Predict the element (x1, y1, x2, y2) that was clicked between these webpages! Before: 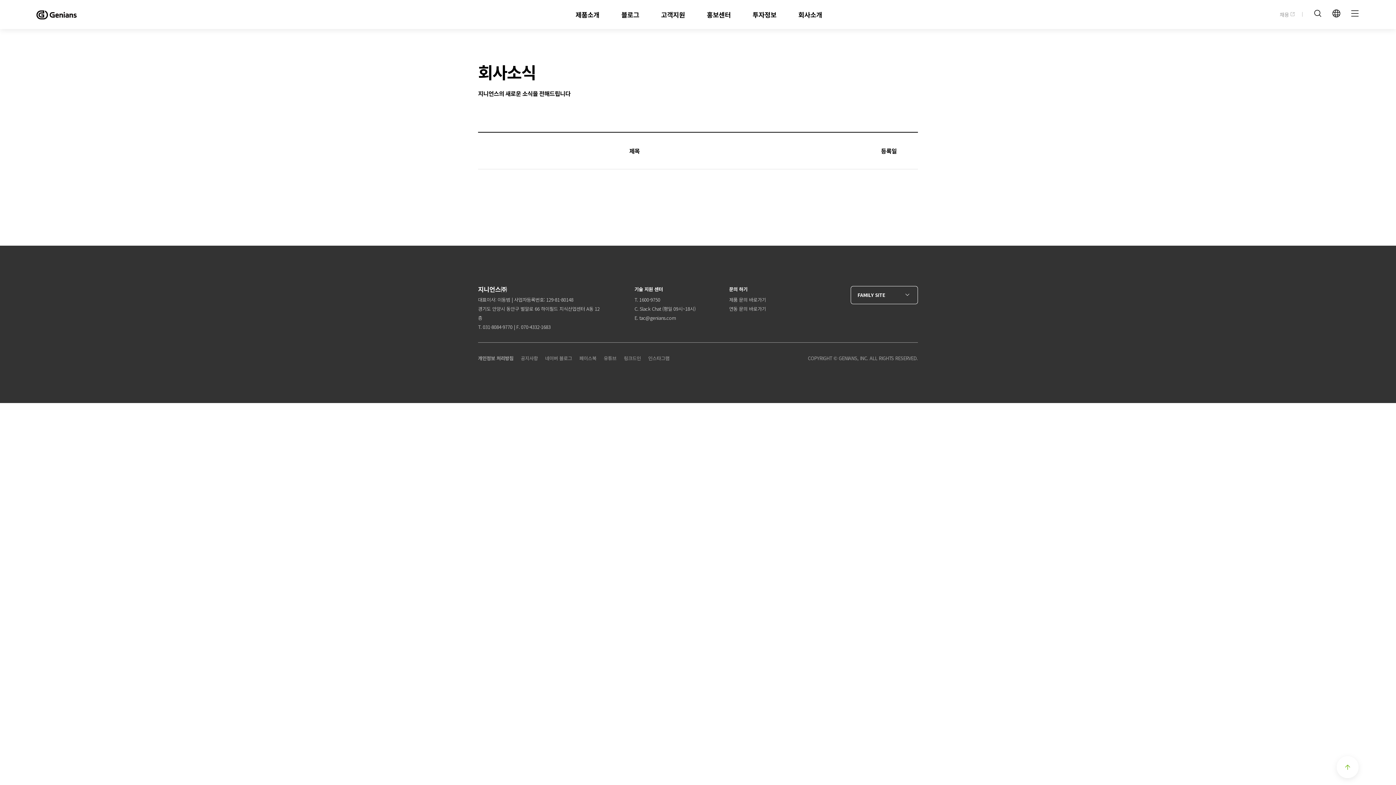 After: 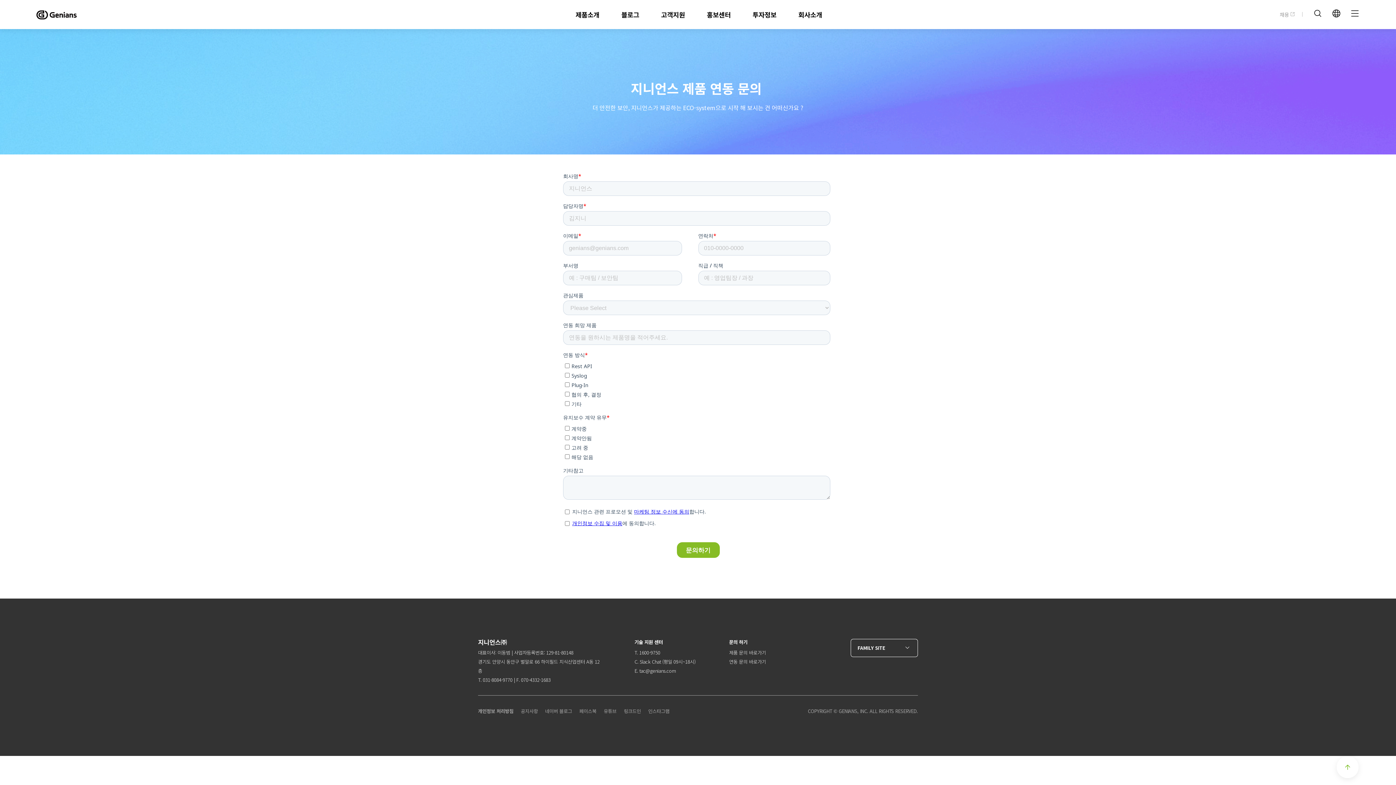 Action: label: 연동 문의 바로가기 bbox: (729, 305, 766, 312)